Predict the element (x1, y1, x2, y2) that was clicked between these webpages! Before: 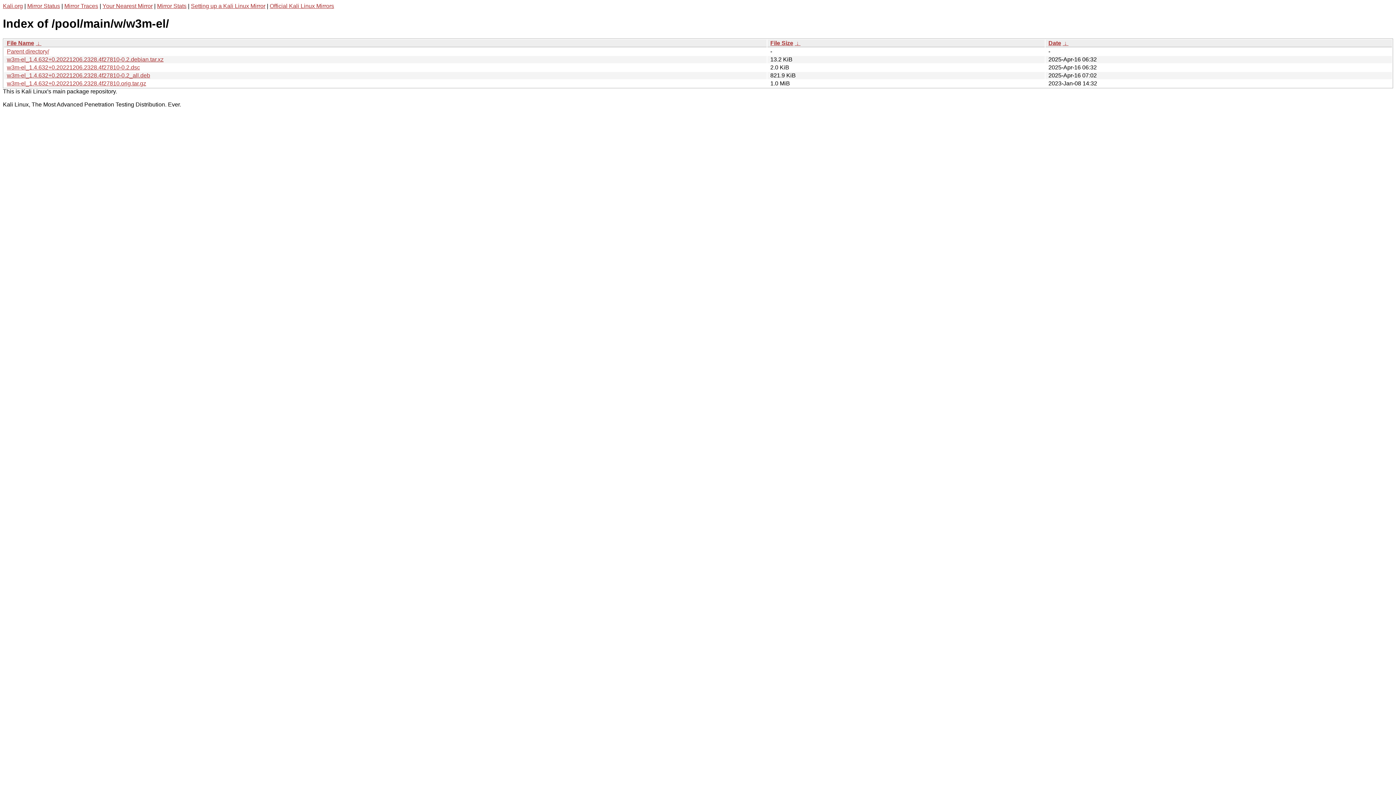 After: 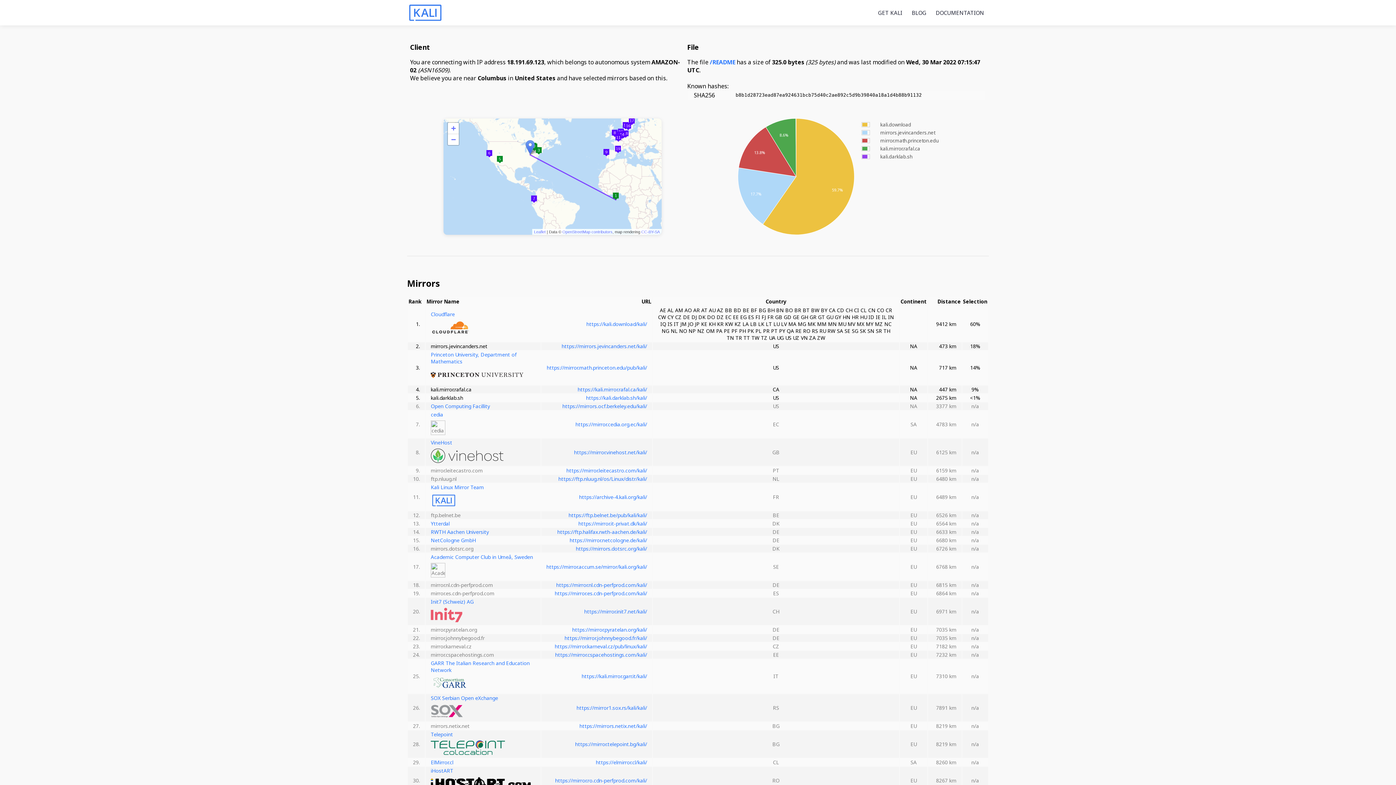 Action: label: Your Nearest Mirror bbox: (102, 2, 152, 9)